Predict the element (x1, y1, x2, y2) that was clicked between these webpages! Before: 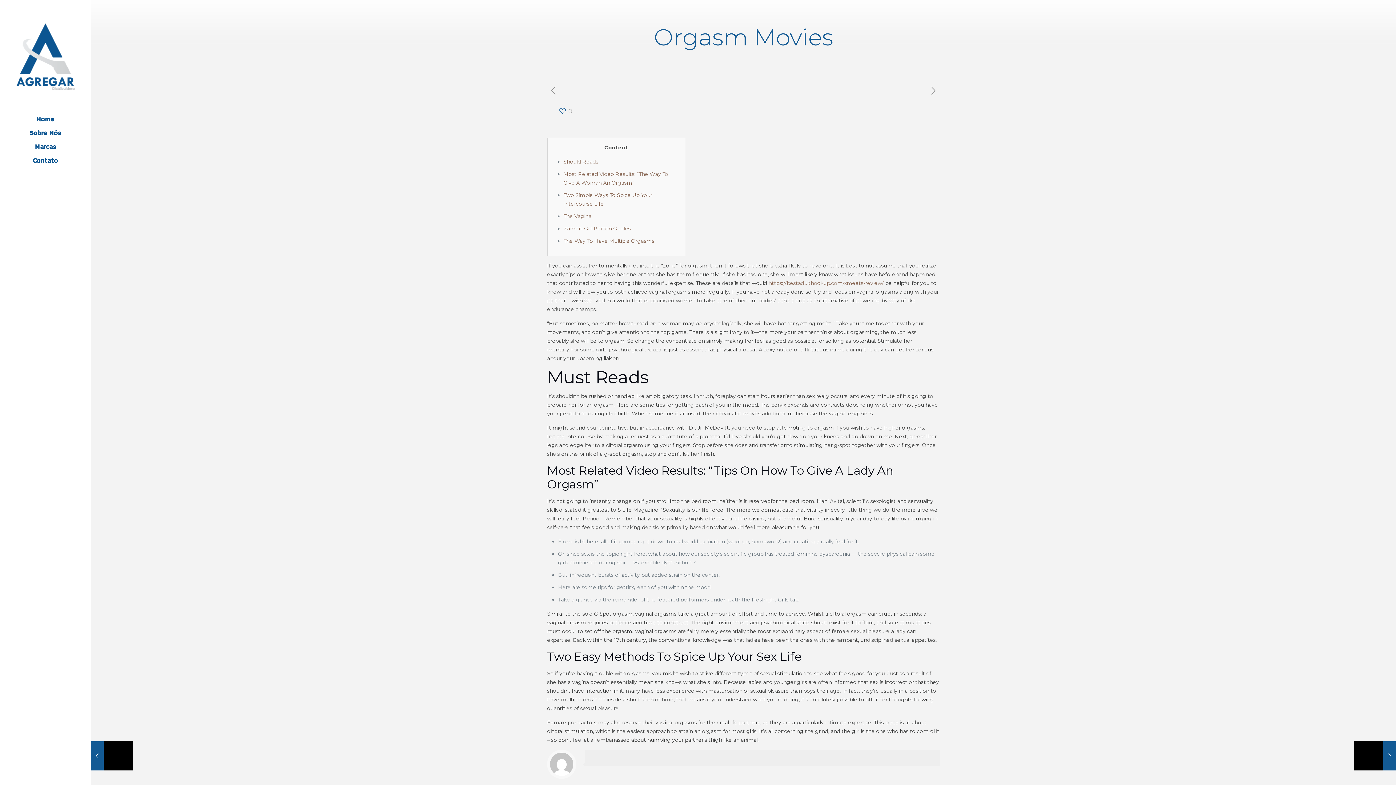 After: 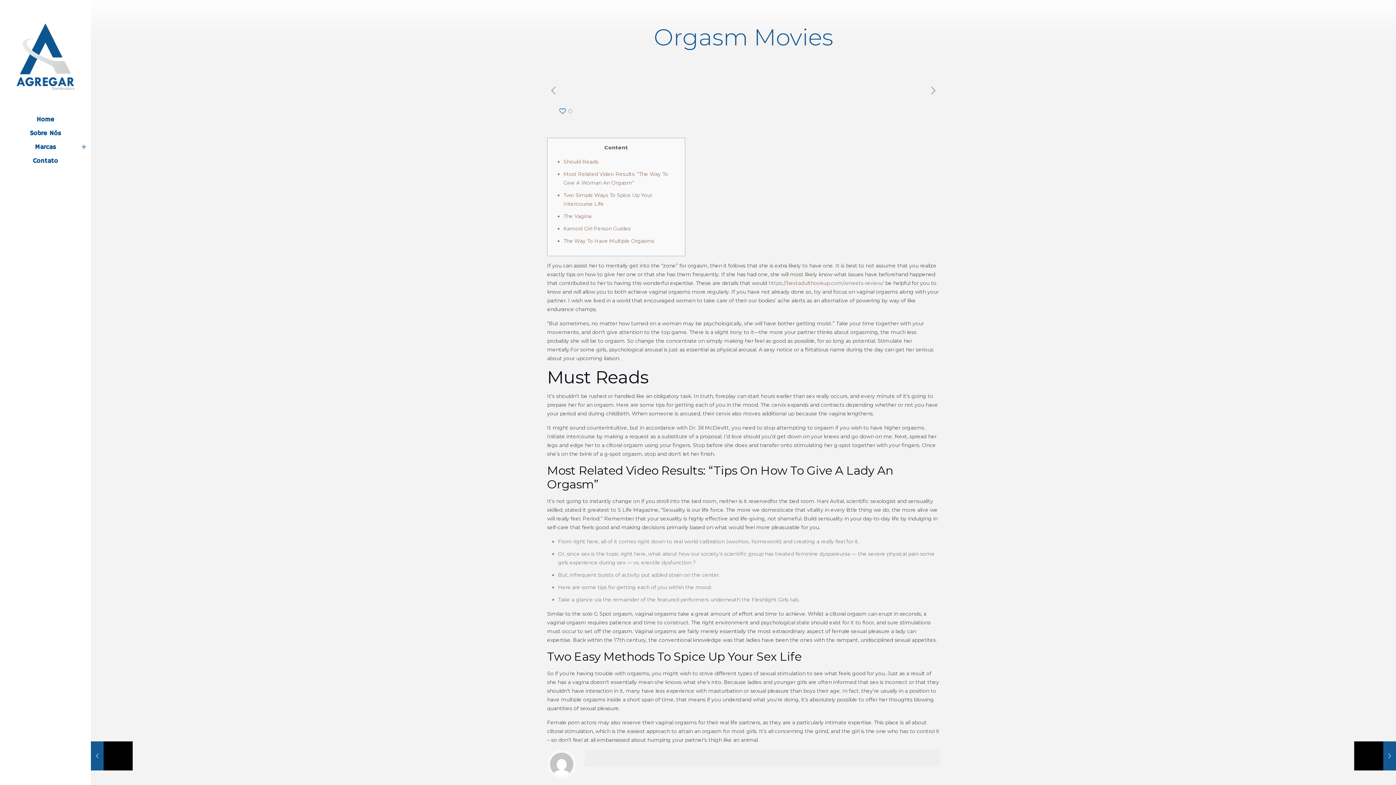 Action: bbox: (0, 112, 90, 126) label: Home